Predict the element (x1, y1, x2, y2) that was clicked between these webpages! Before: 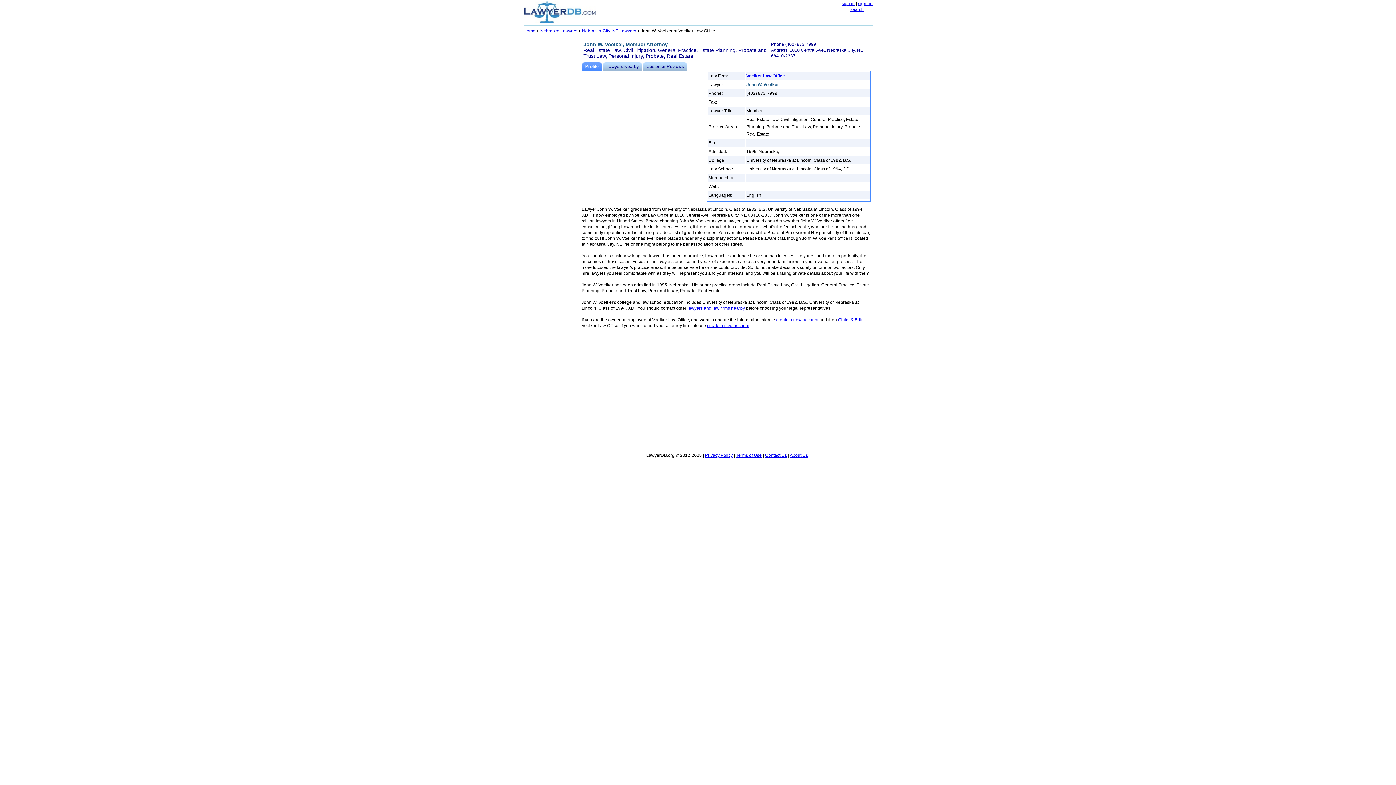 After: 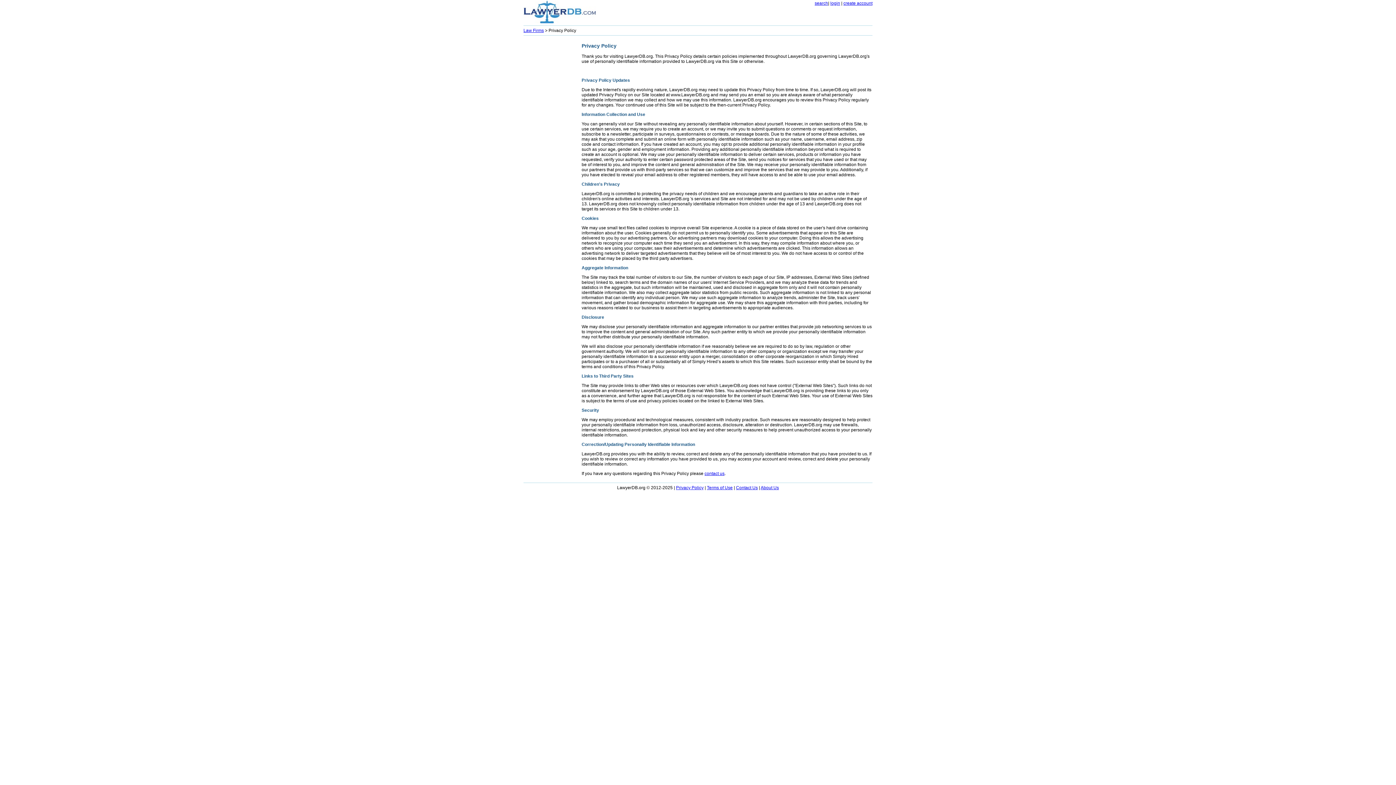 Action: label: Privacy Policy bbox: (705, 453, 732, 458)